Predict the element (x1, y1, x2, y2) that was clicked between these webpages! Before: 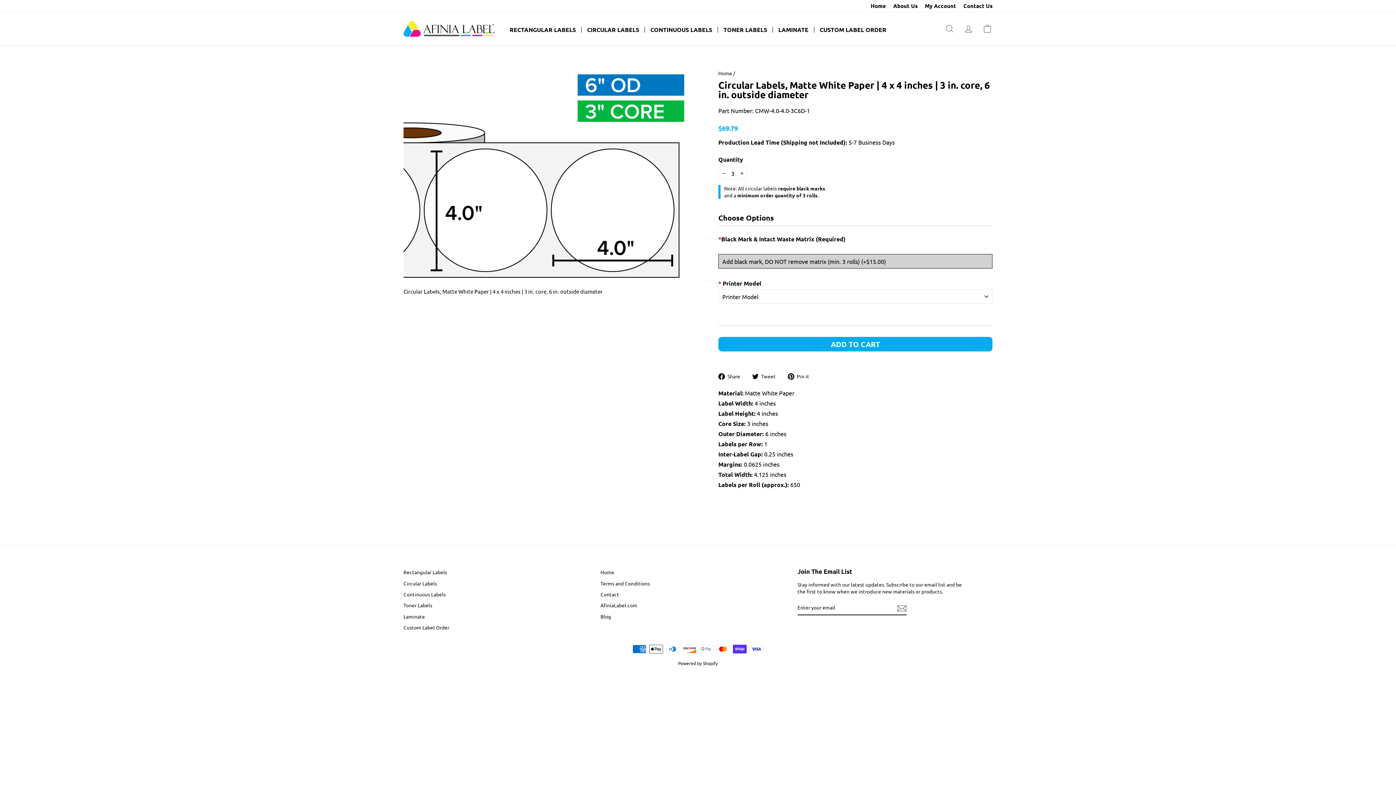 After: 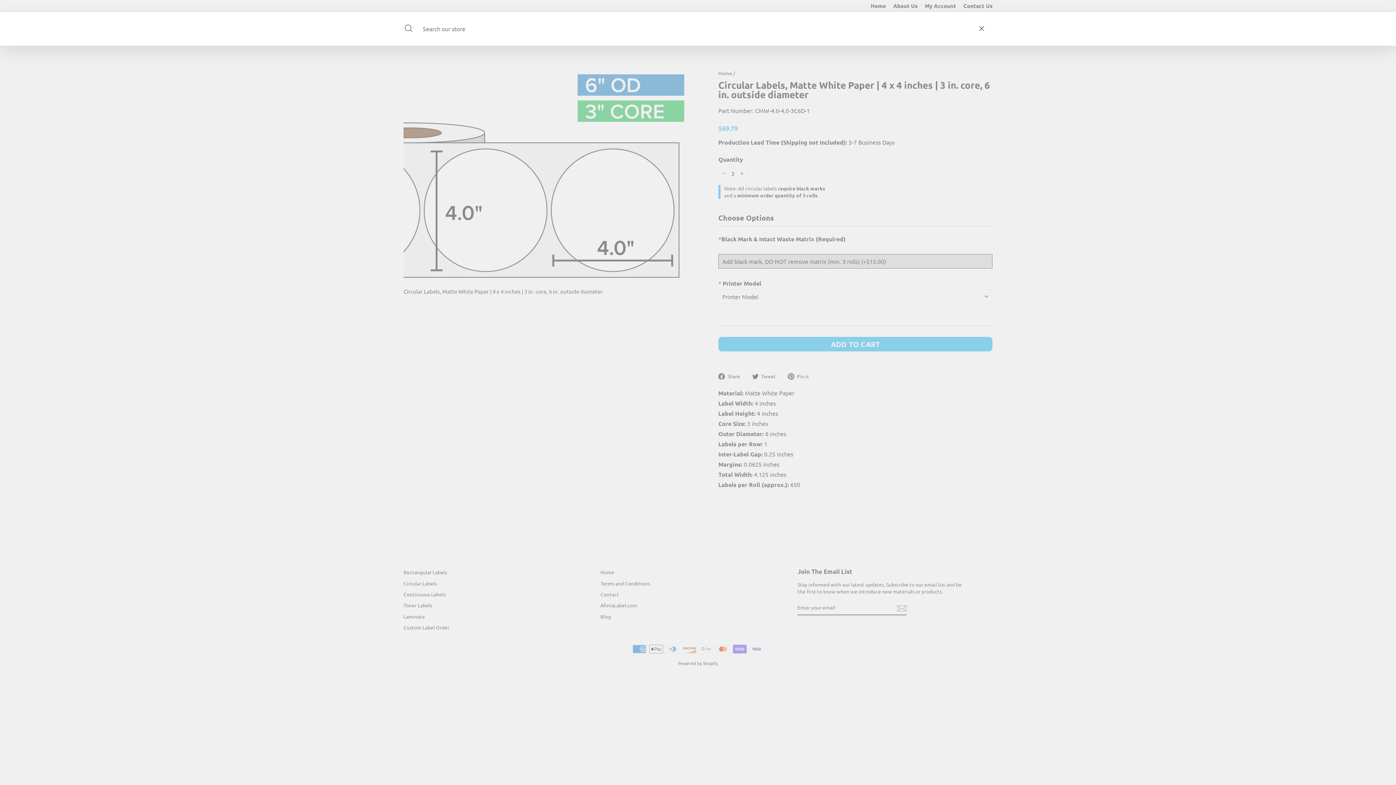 Action: bbox: (940, 21, 959, 36) label: SEARCH